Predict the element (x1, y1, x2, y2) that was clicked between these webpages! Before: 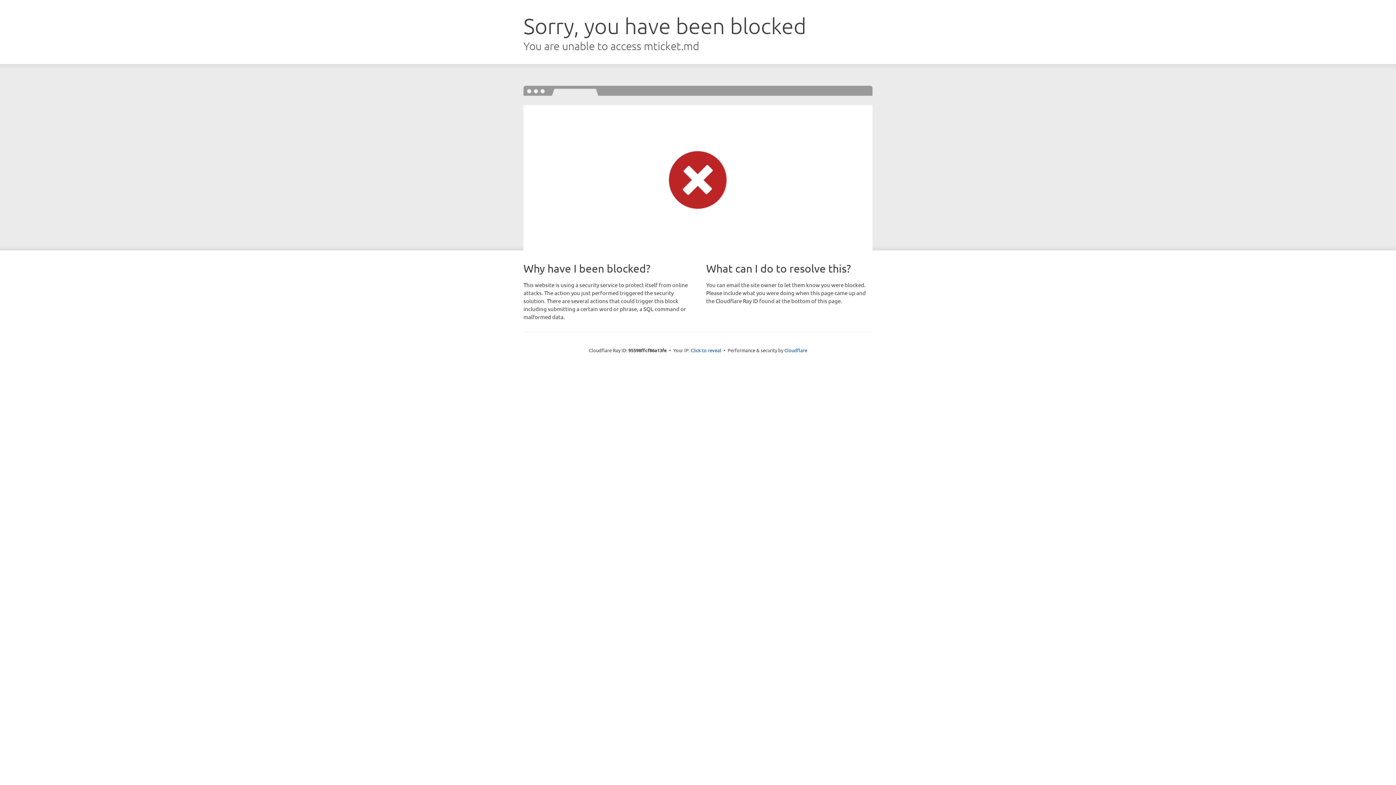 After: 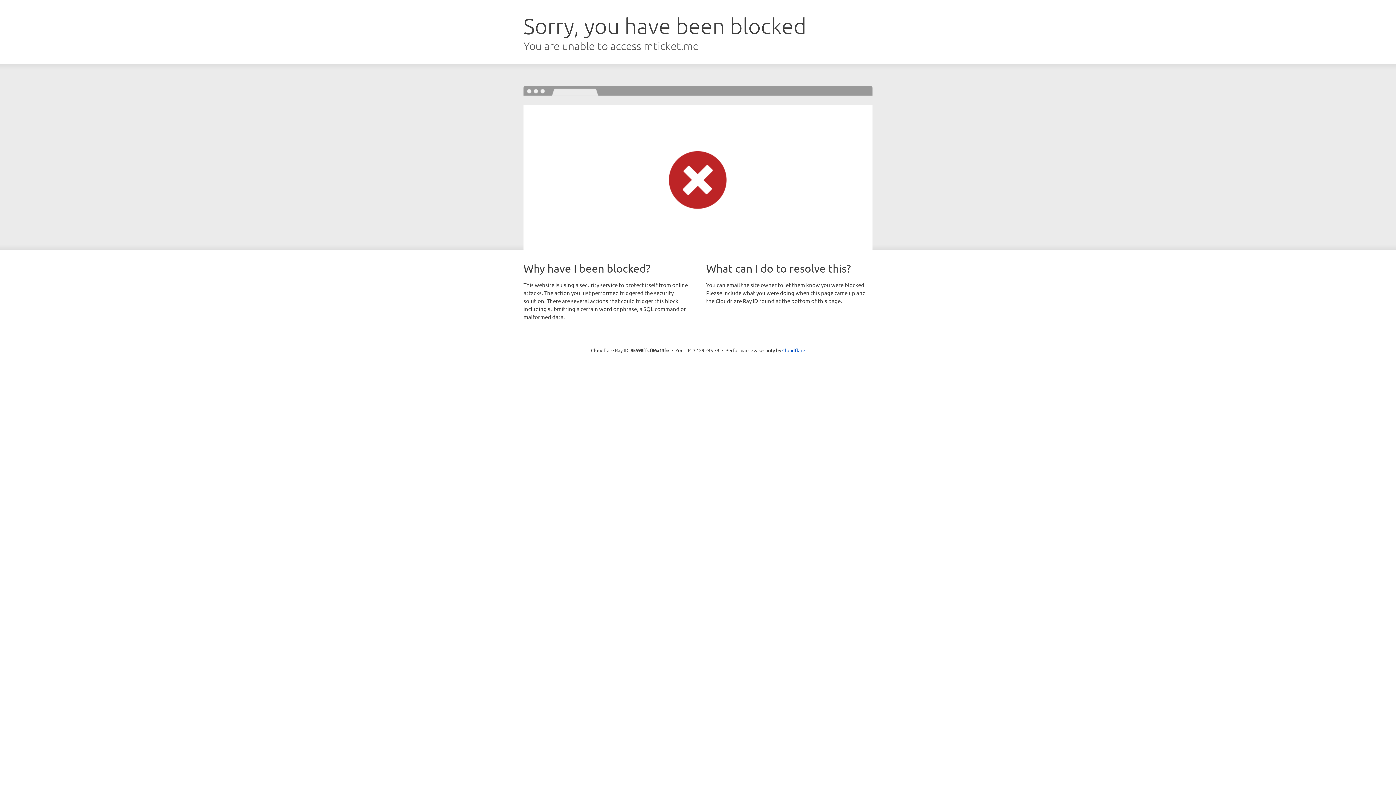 Action: bbox: (690, 346, 721, 353) label: Click to reveal